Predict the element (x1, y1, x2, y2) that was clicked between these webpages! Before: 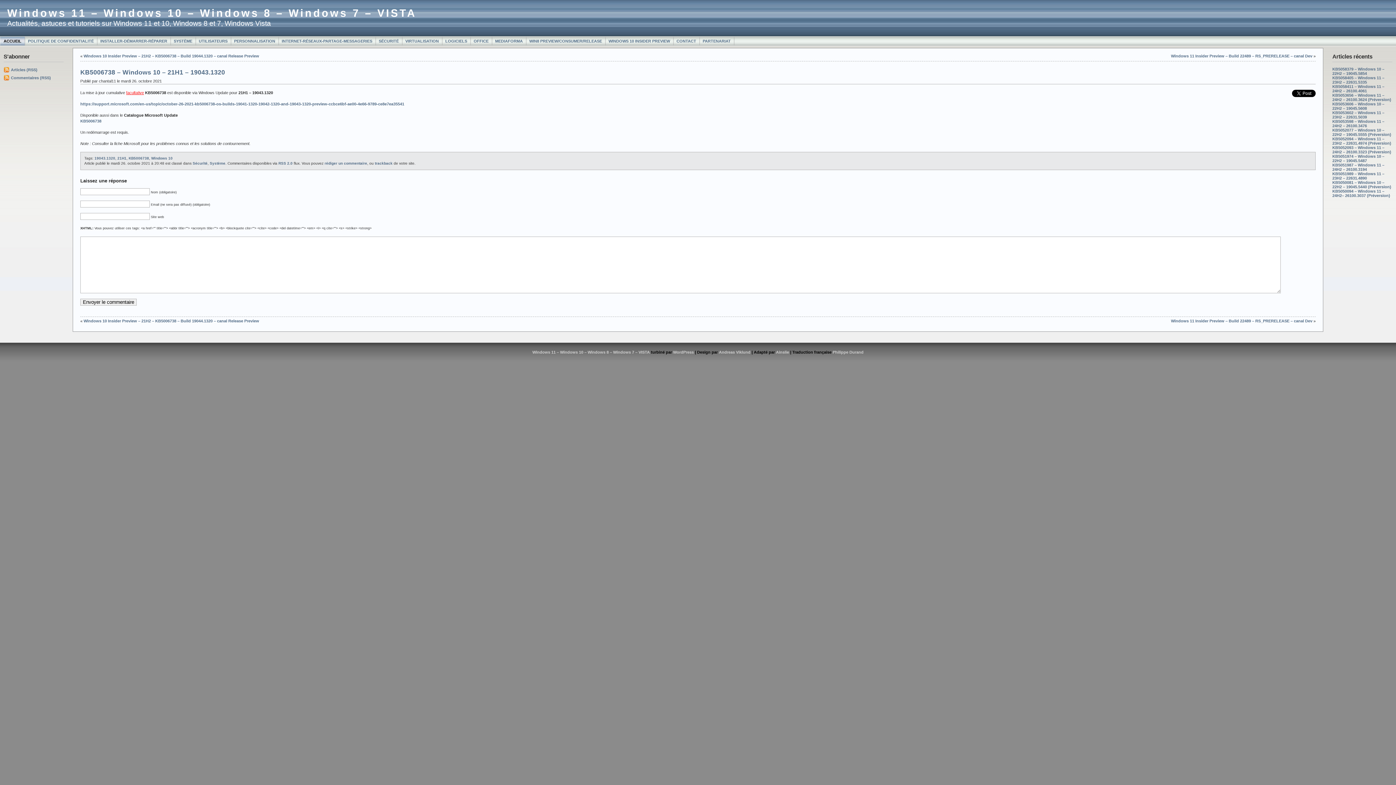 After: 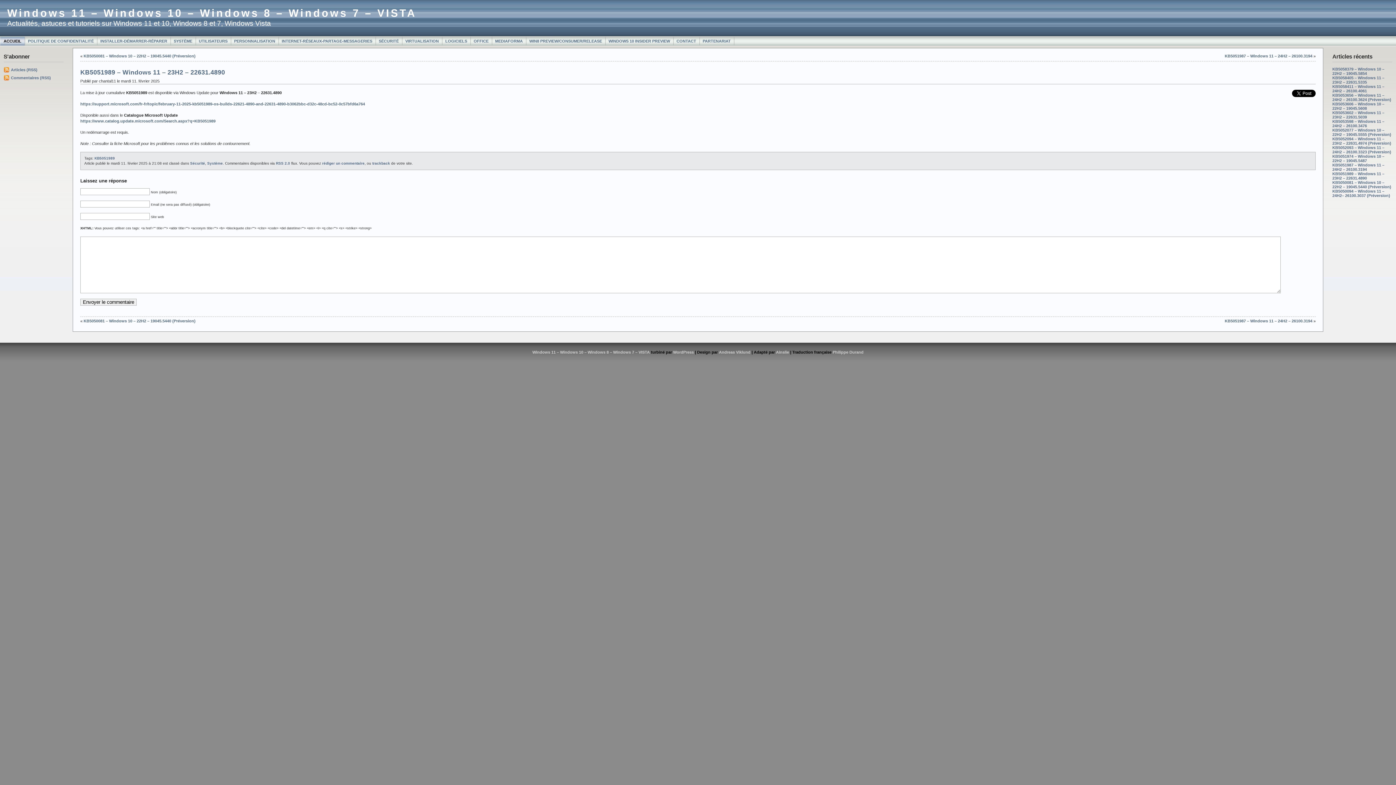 Action: bbox: (1332, 171, 1384, 180) label: KB5051989 – Windows 11 – 23H2 – 22631.4890